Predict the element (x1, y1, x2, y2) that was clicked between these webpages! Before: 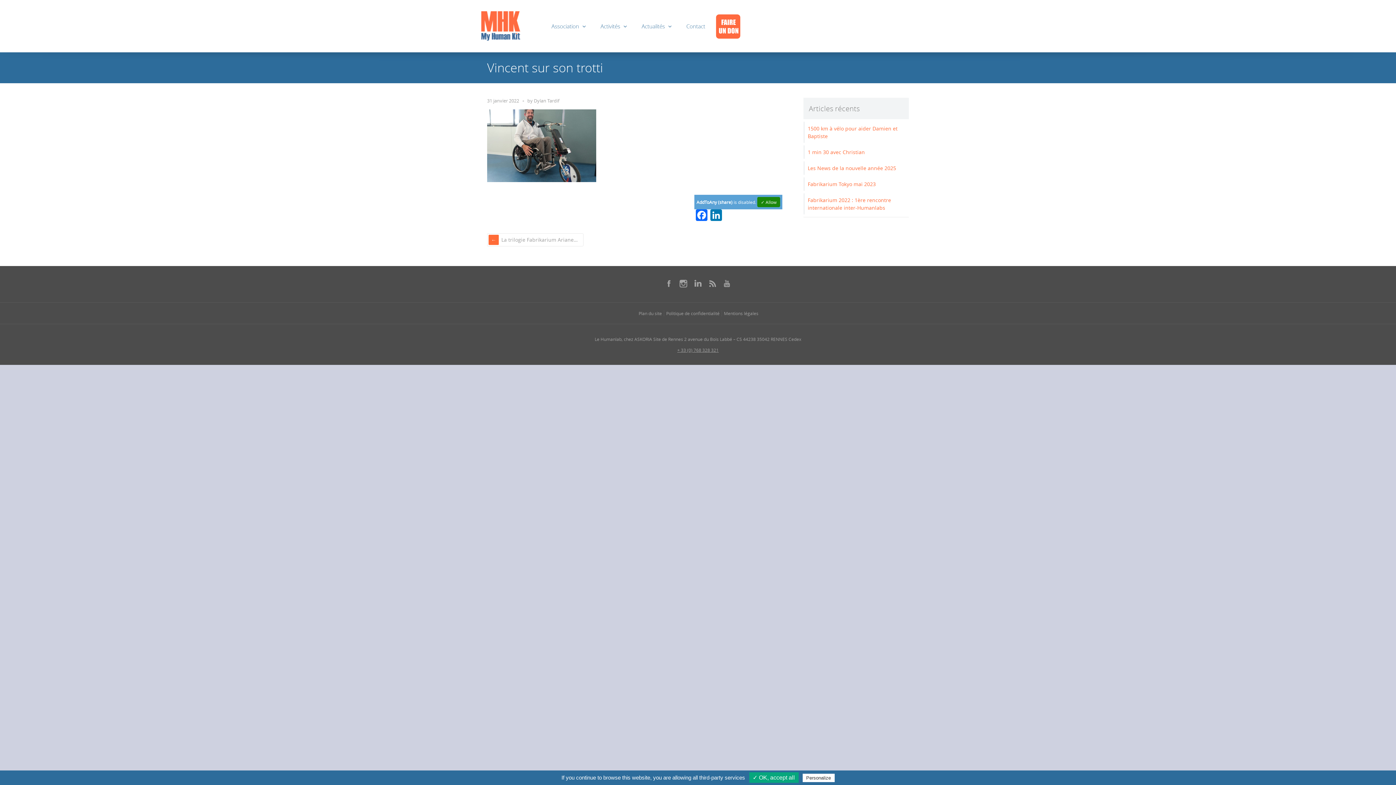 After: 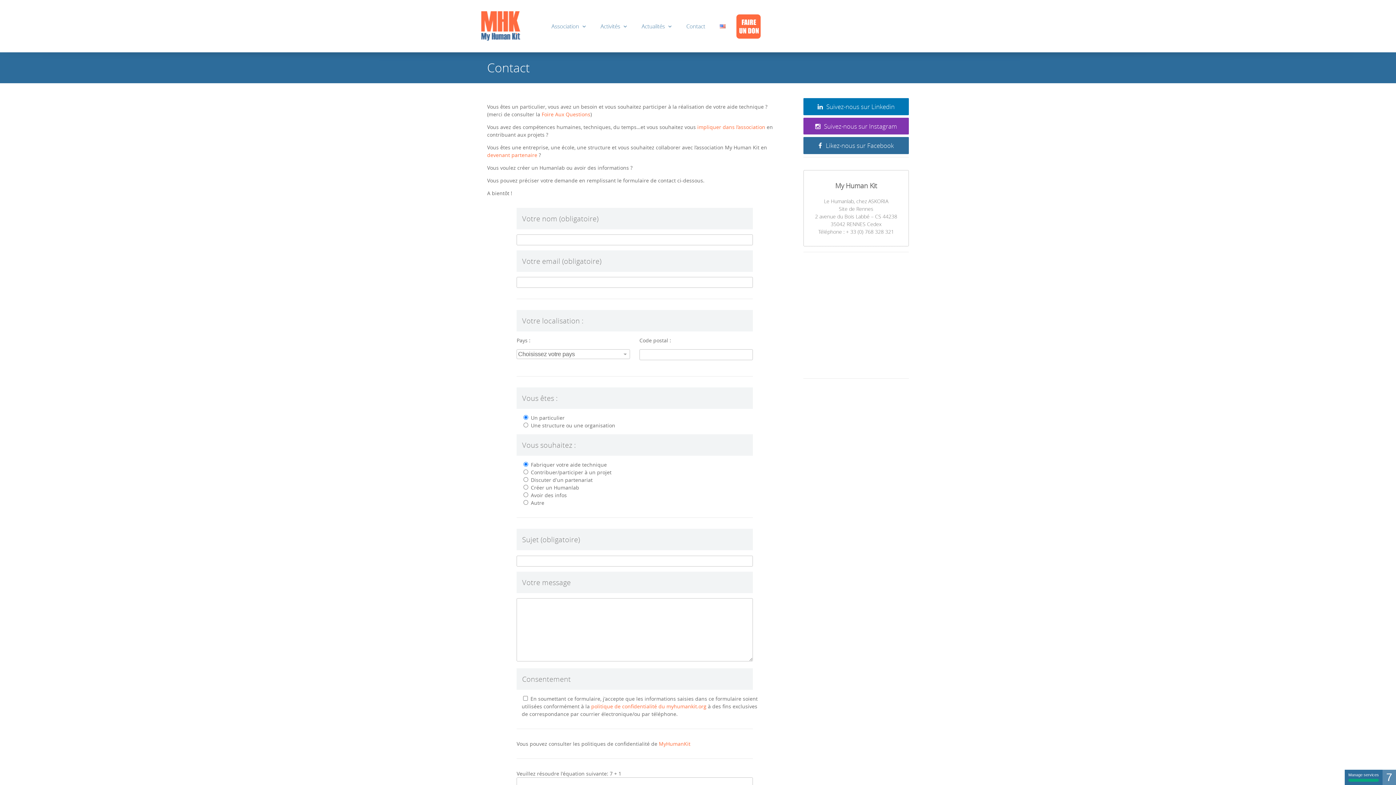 Action: label: Contact bbox: (679, 14, 712, 37)